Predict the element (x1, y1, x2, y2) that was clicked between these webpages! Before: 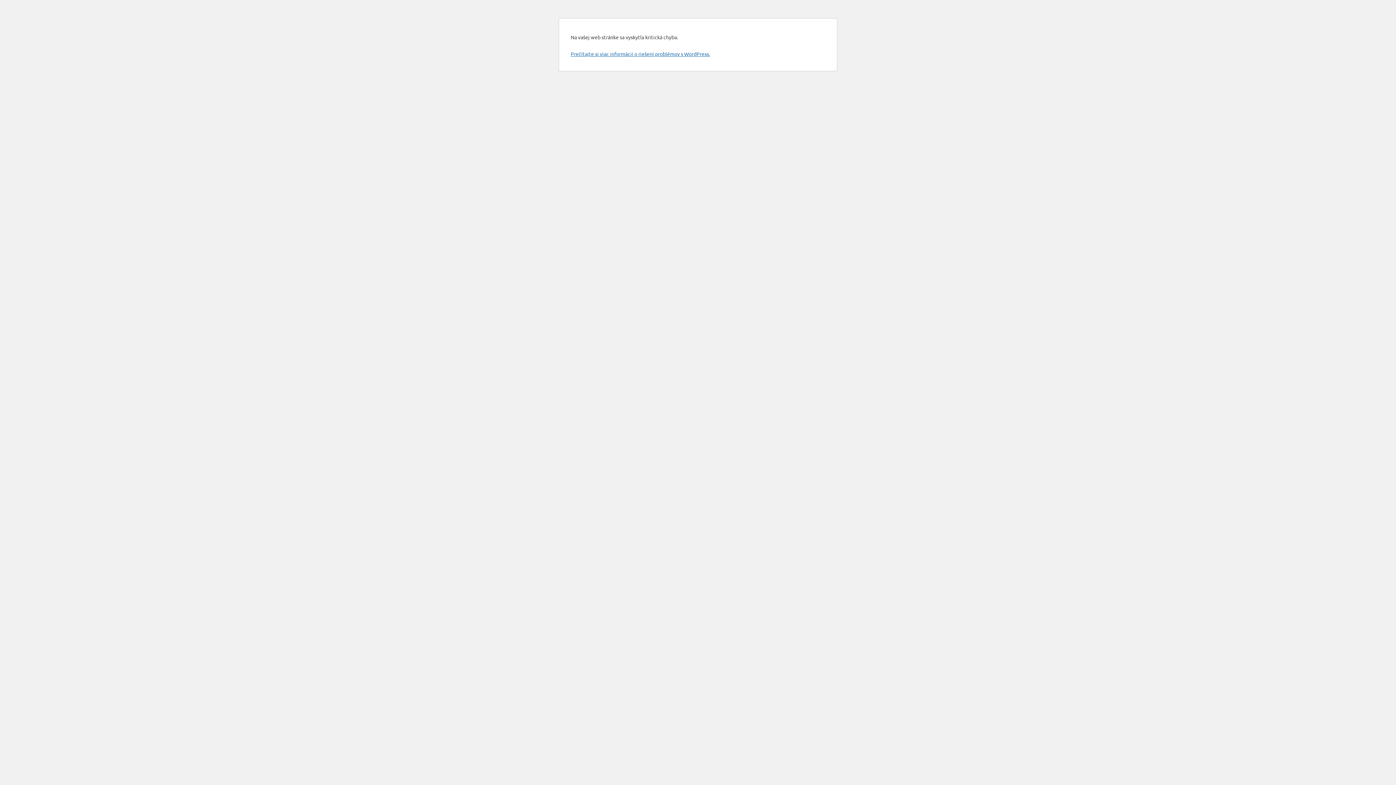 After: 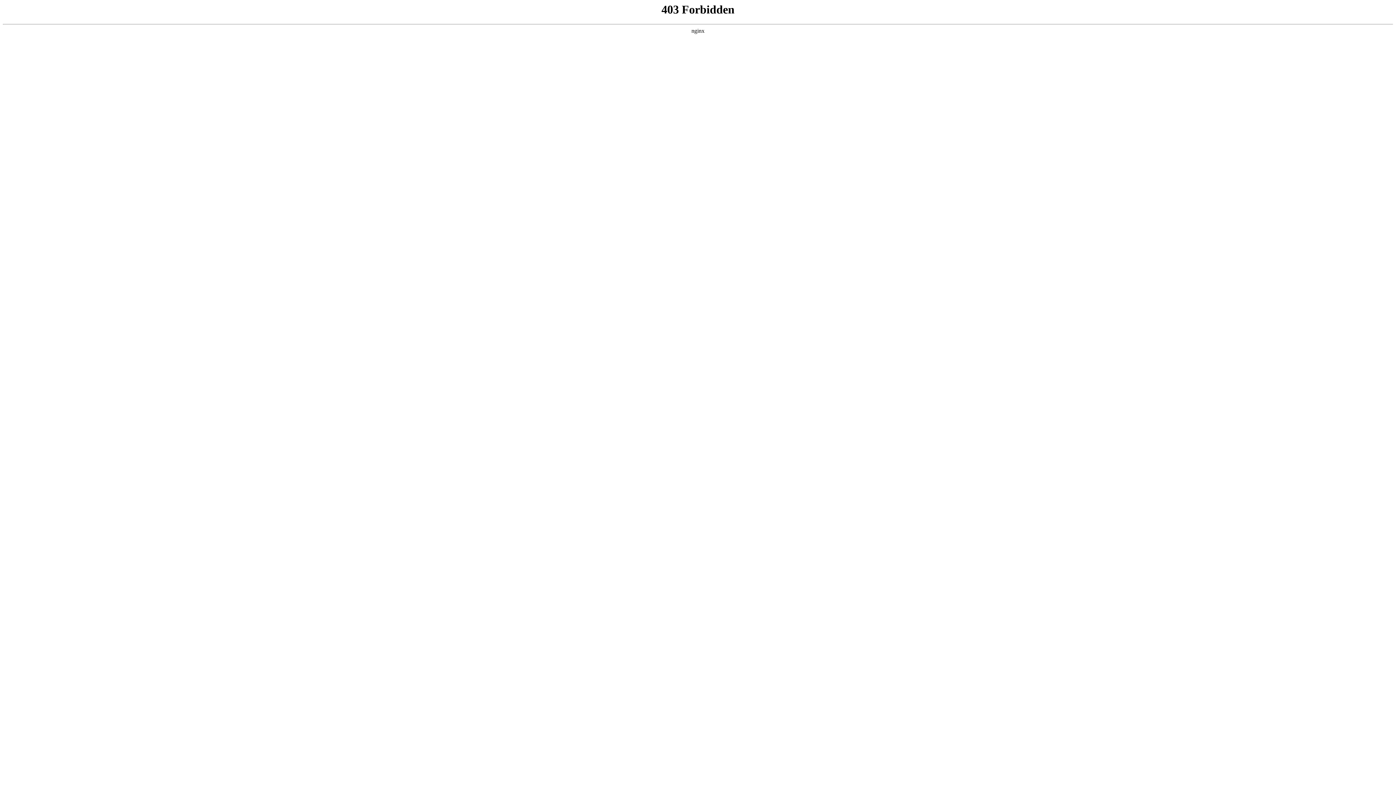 Action: bbox: (570, 50, 710, 57) label: Prečítajte si viac informácií o riešení problémov s WordPress.